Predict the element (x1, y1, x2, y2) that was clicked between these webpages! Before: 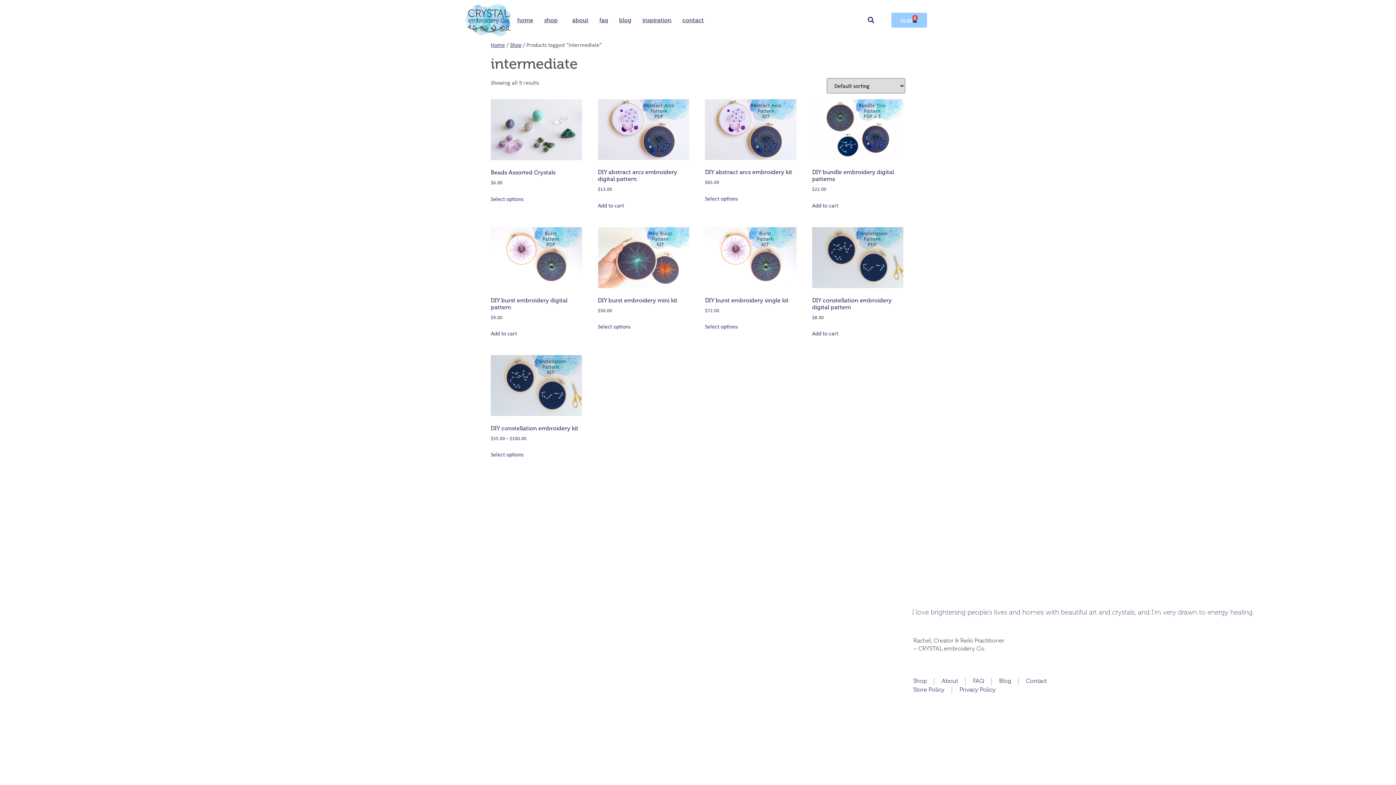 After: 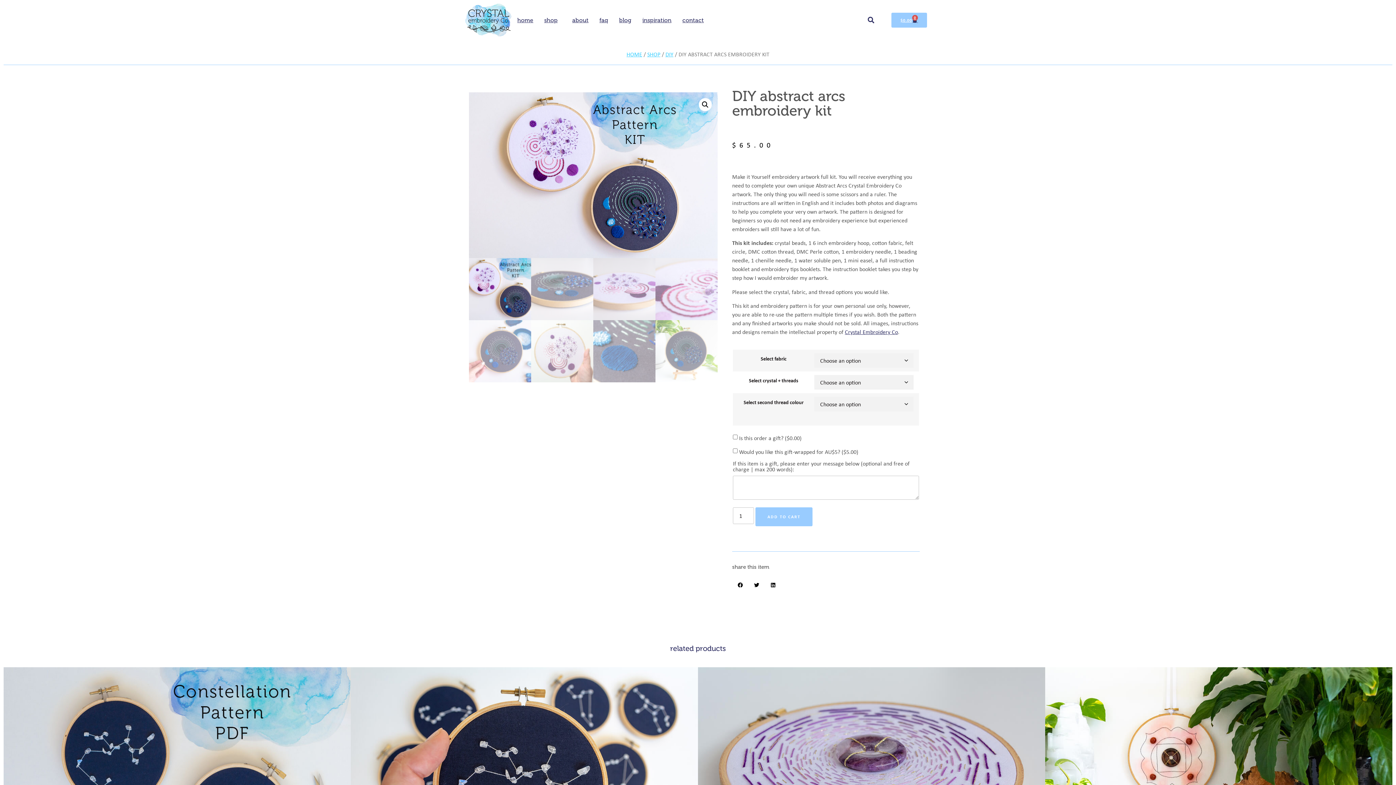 Action: label: DIY abstract arcs embroidery kit
$65.00 bbox: (705, 99, 796, 185)